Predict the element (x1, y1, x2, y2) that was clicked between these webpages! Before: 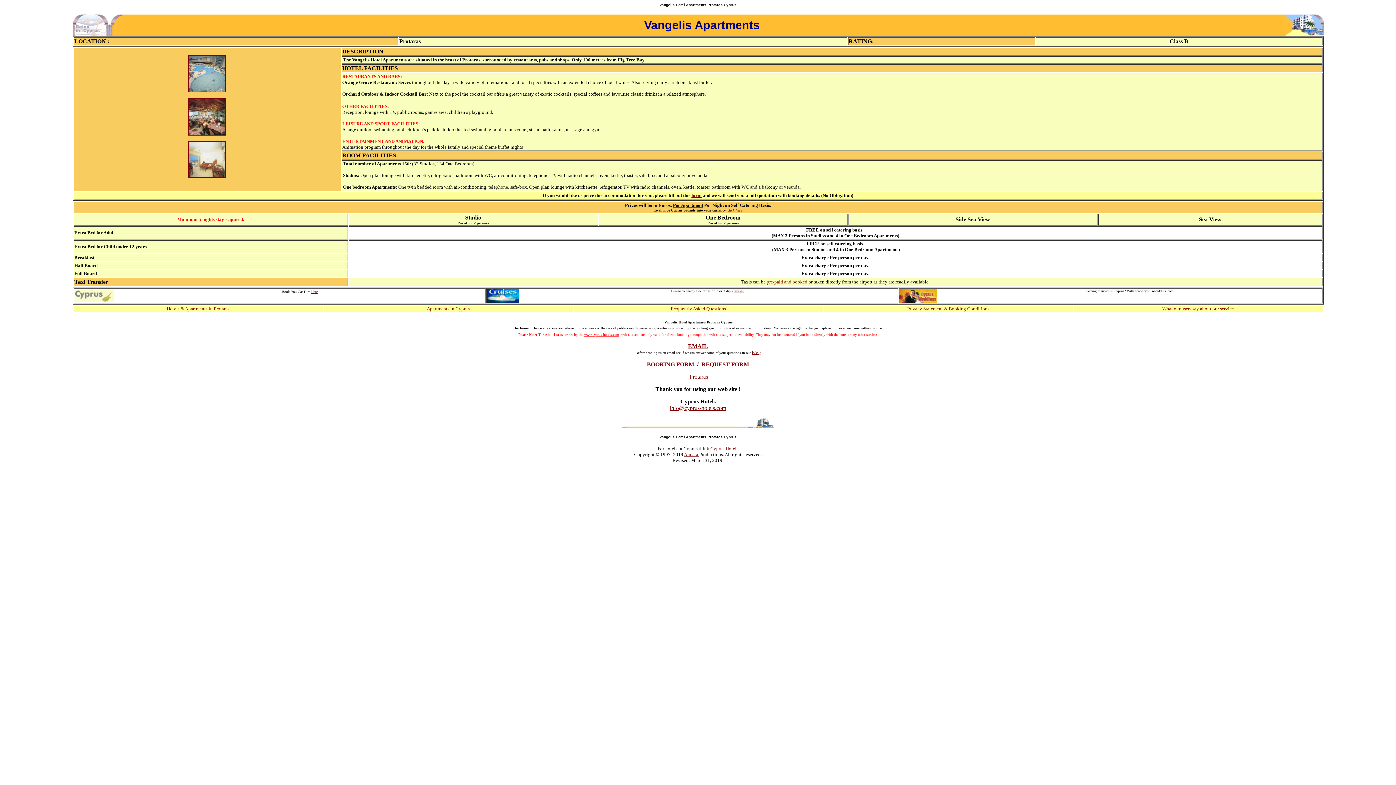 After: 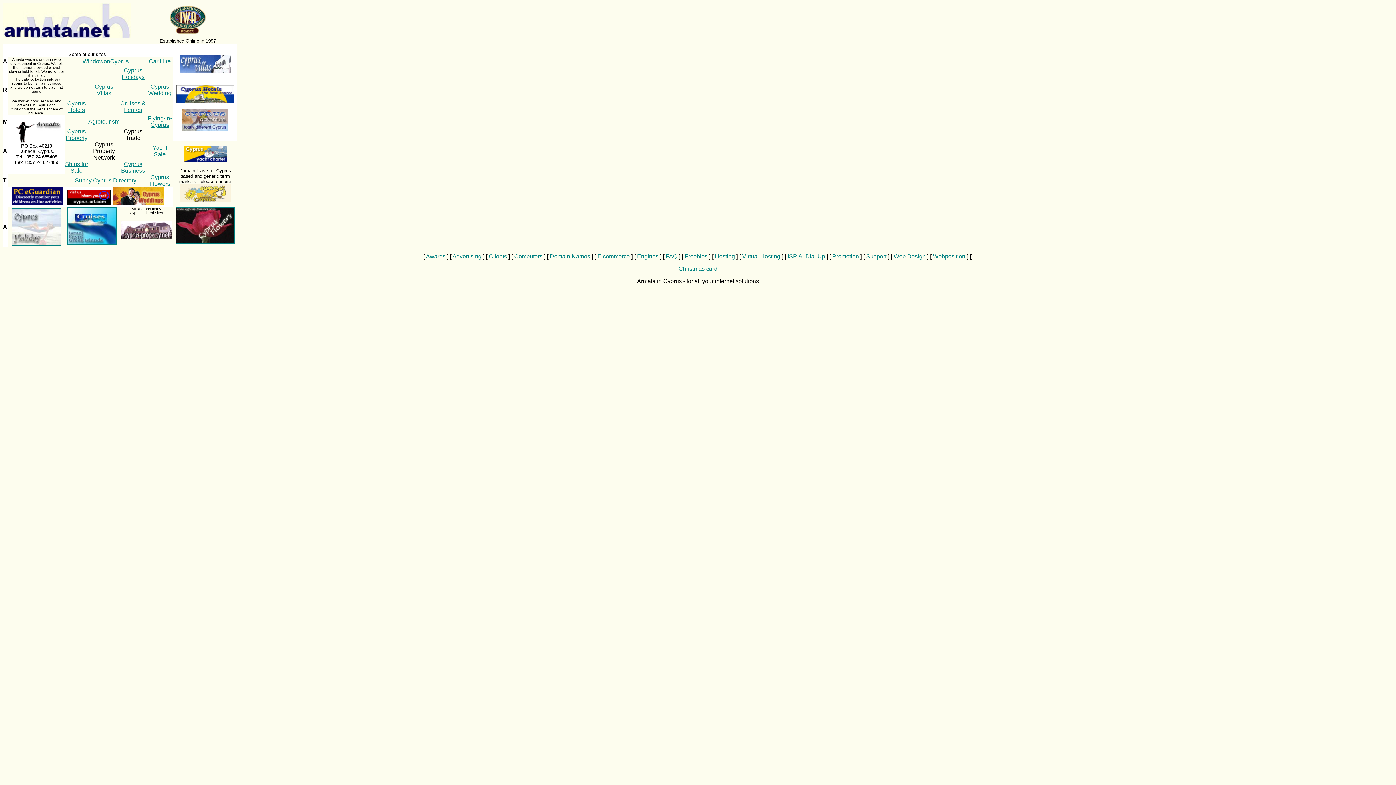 Action: bbox: (684, 451, 699, 457) label: Armata 